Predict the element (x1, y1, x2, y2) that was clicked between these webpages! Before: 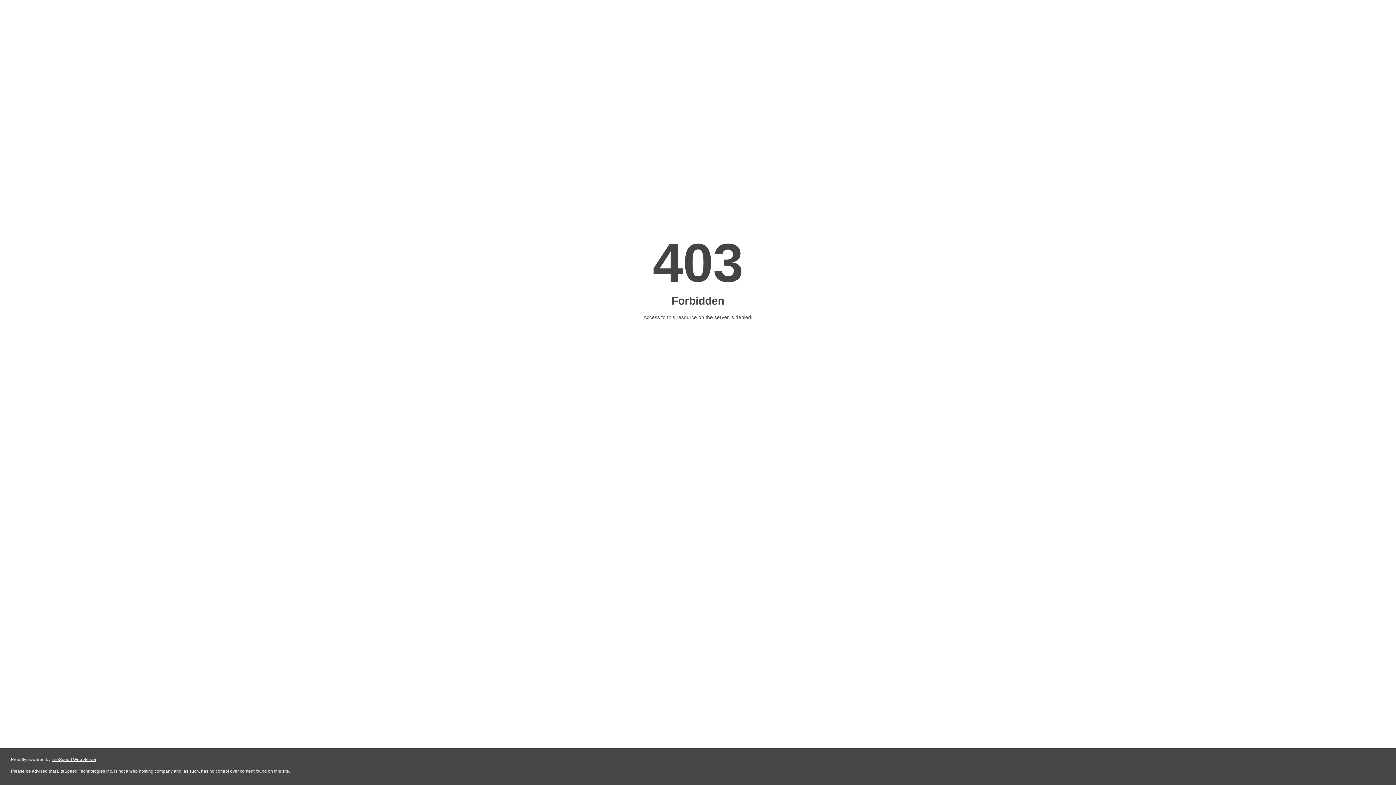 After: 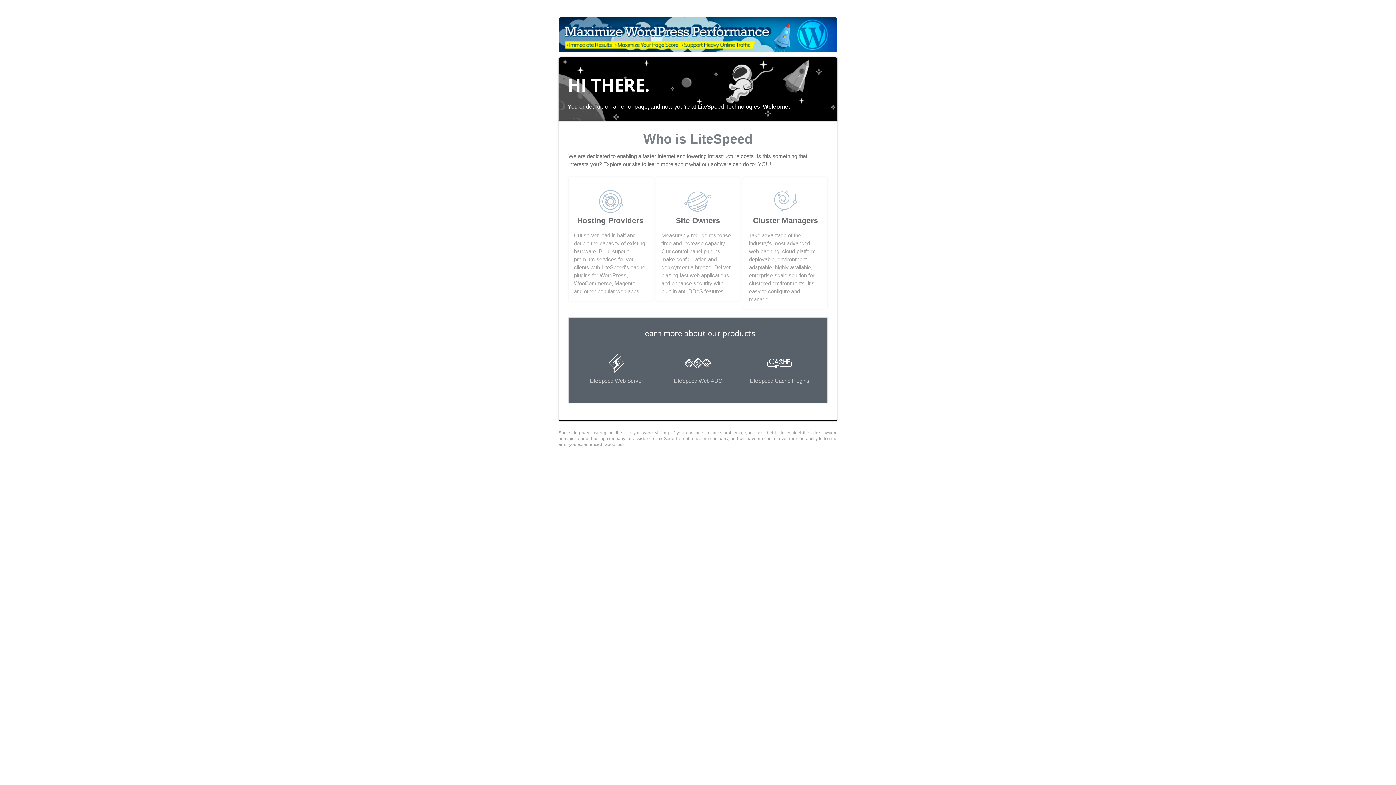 Action: label: LiteSpeed Web Server bbox: (51, 757, 96, 762)